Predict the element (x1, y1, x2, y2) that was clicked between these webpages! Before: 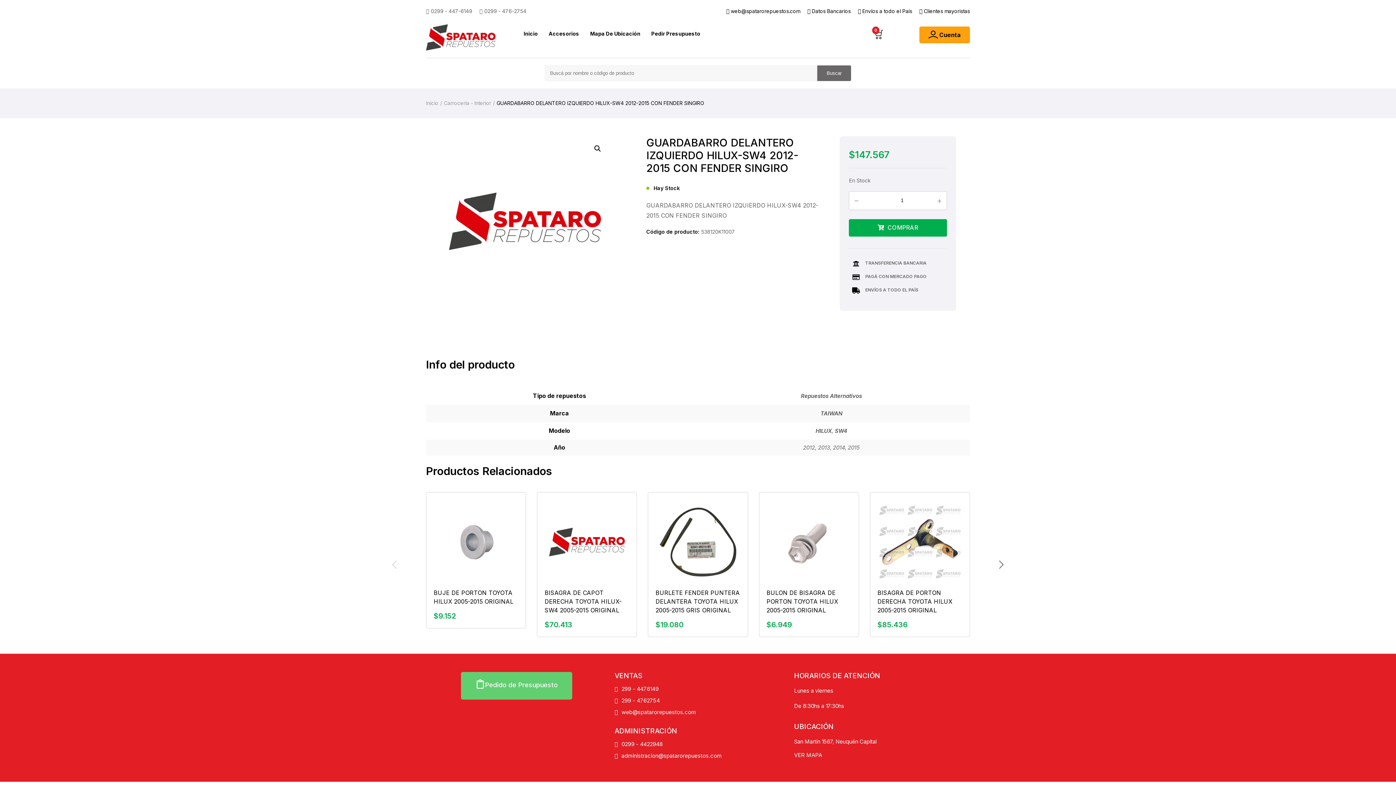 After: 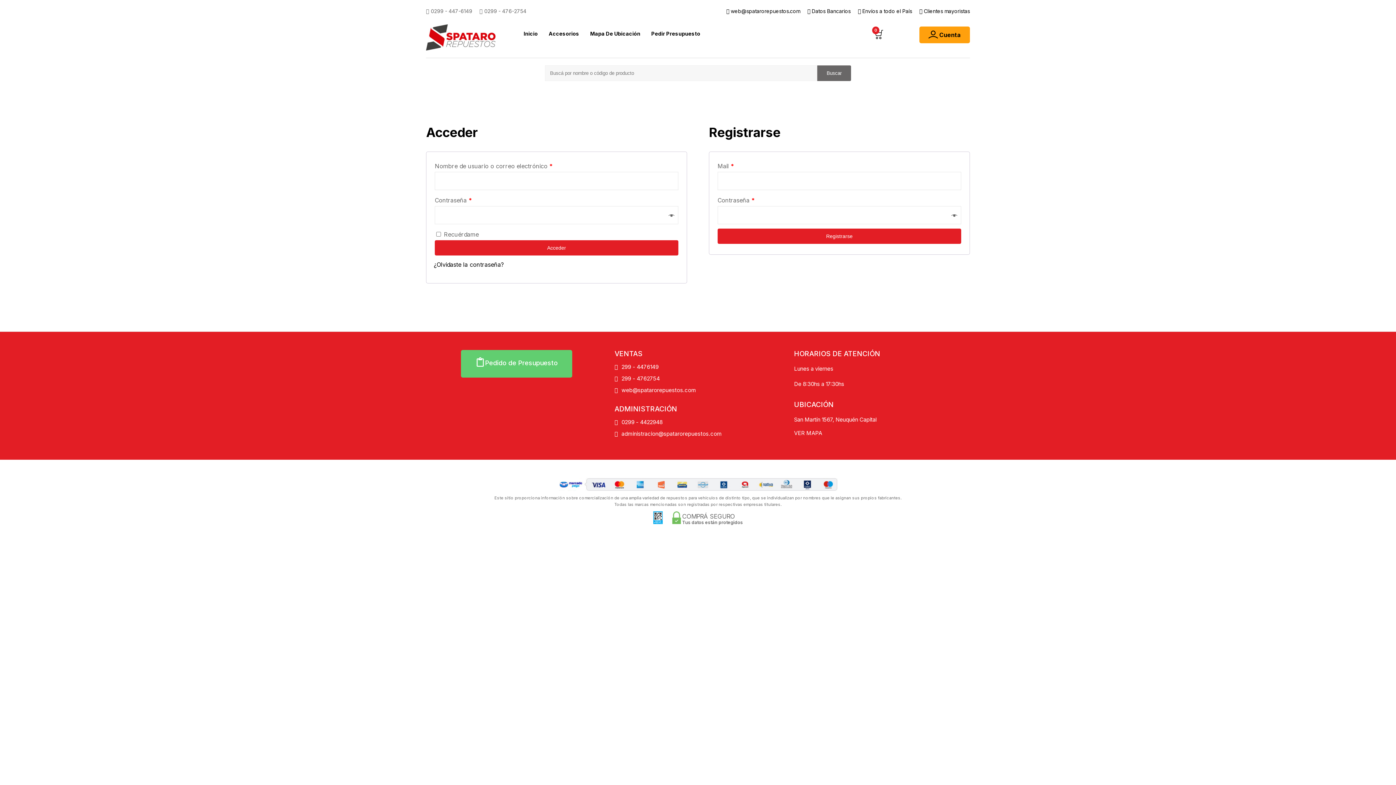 Action: label: Cuenta bbox: (919, 26, 970, 43)